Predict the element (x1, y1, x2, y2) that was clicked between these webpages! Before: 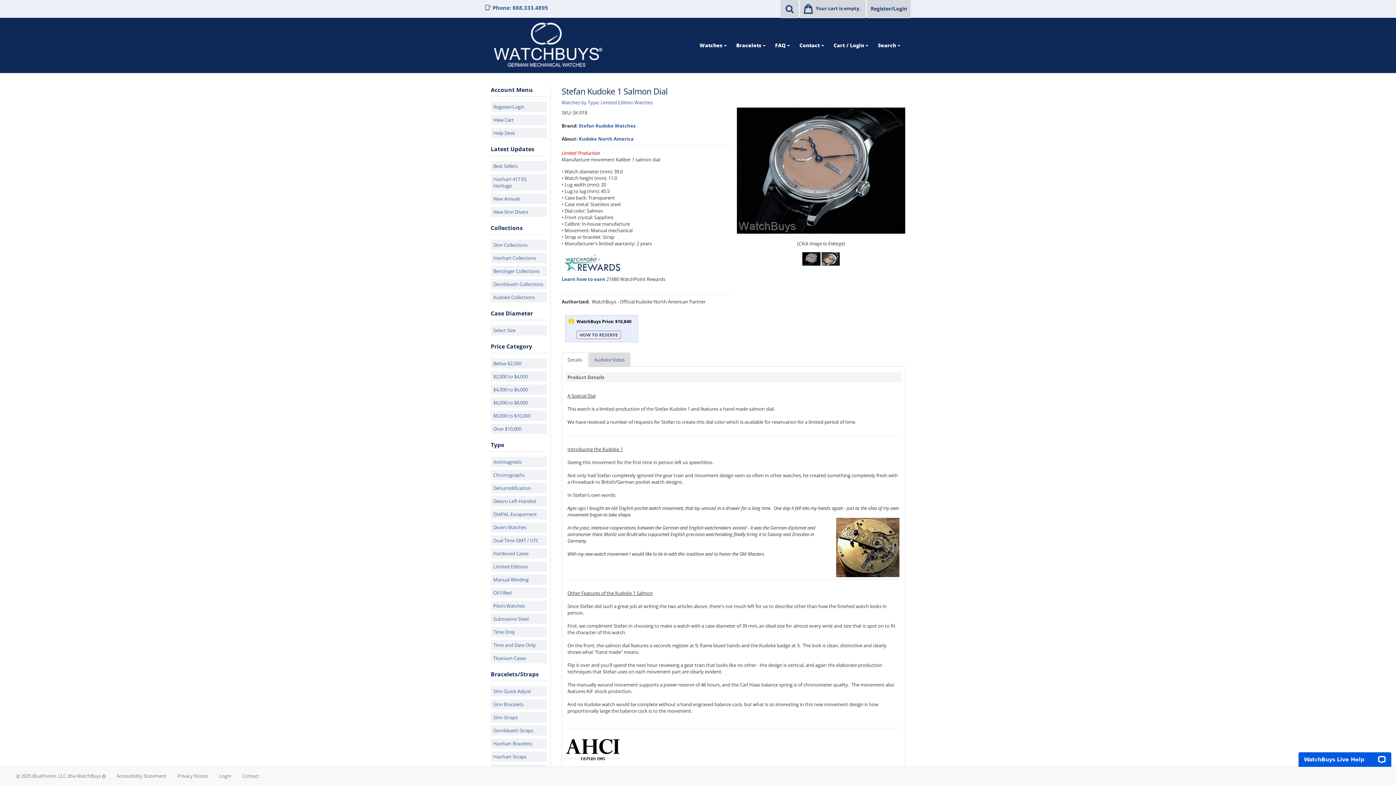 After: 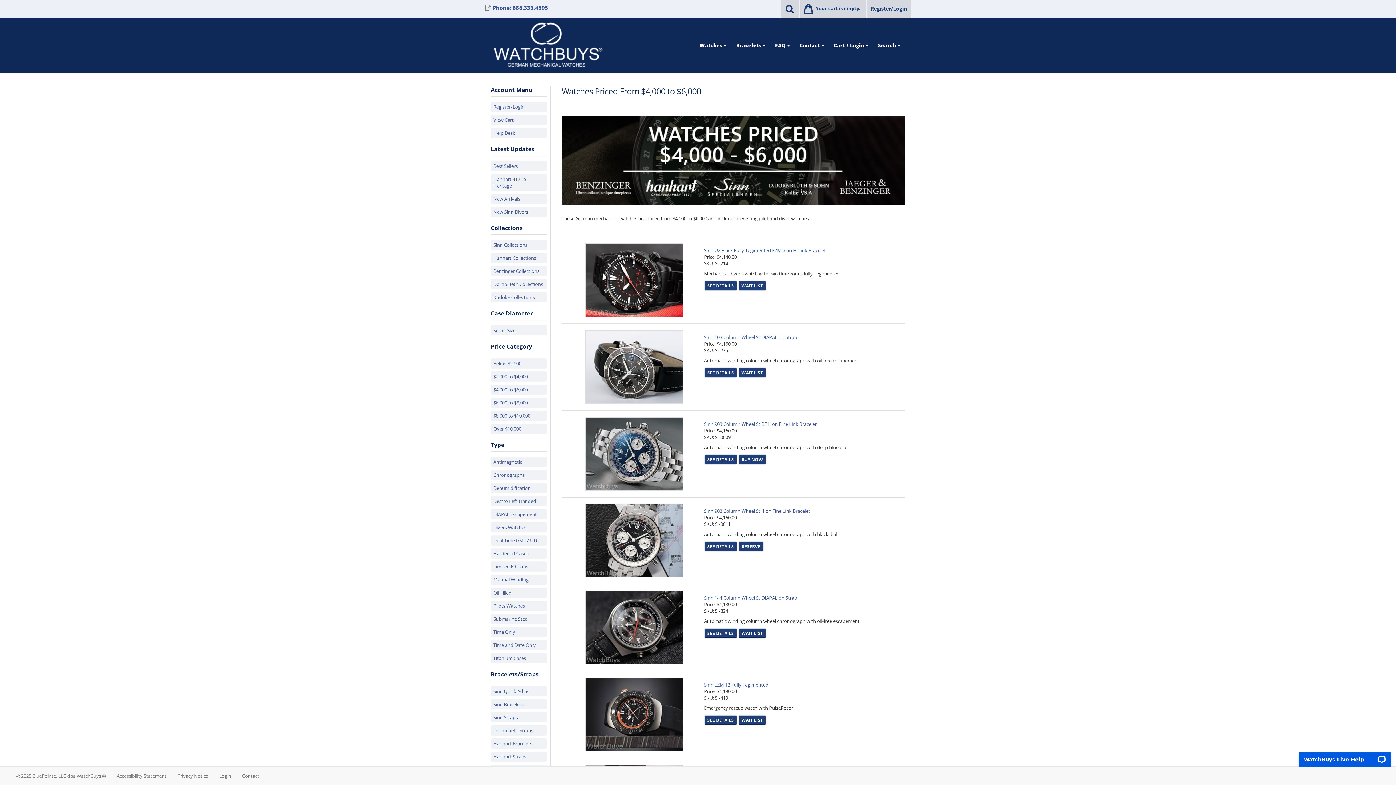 Action: bbox: (490, 384, 546, 394) label: $4,000 to $6,000